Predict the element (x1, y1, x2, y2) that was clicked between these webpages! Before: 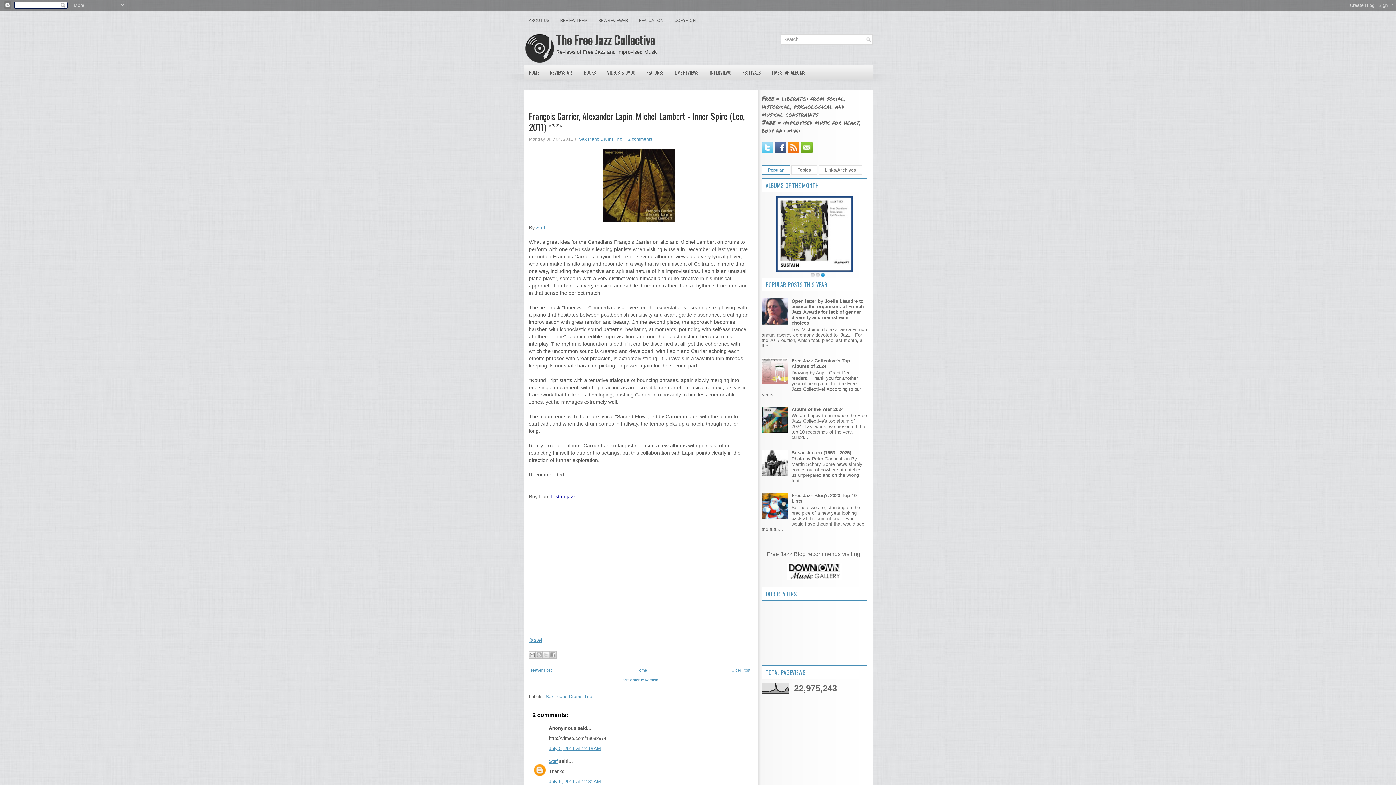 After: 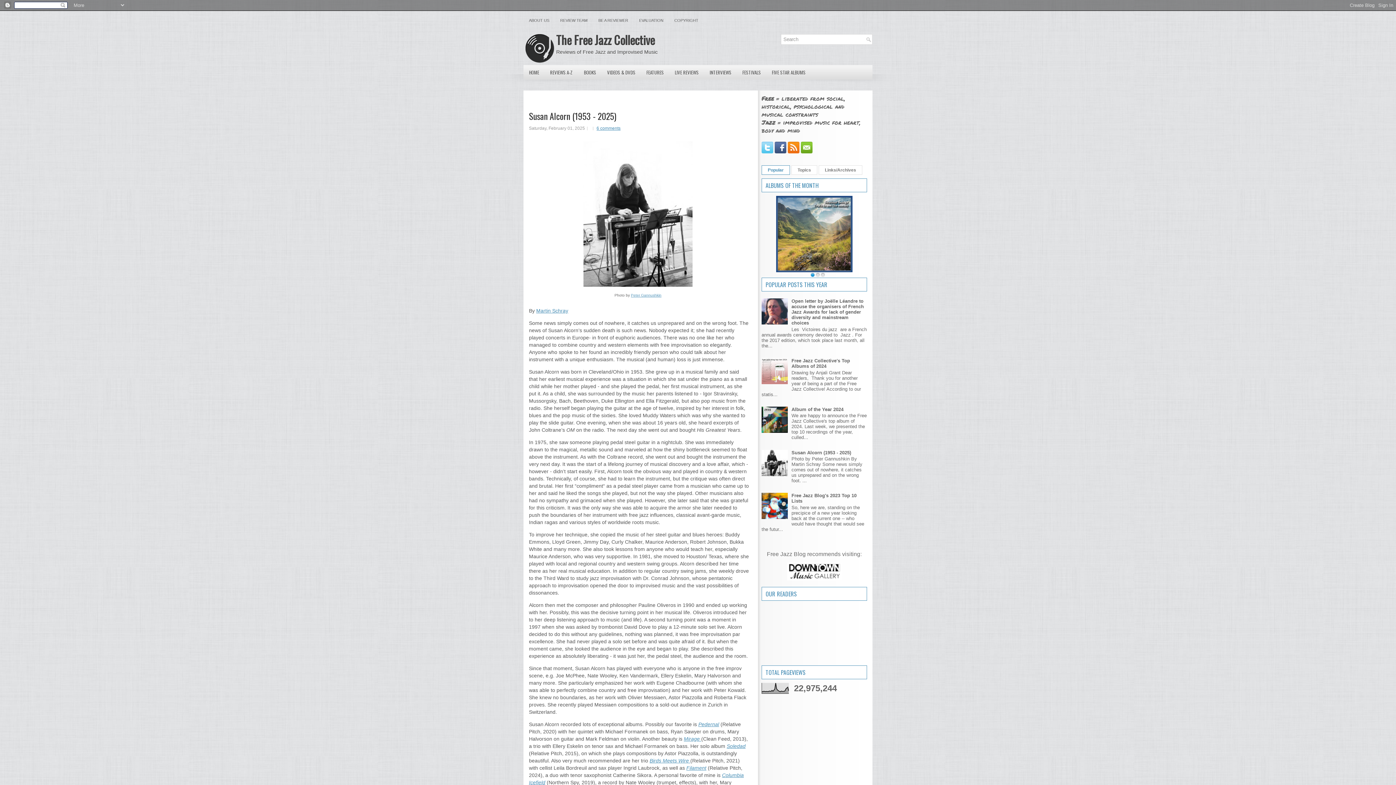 Action: label: Susan Alcorn (1953 - 2025) bbox: (791, 450, 851, 455)